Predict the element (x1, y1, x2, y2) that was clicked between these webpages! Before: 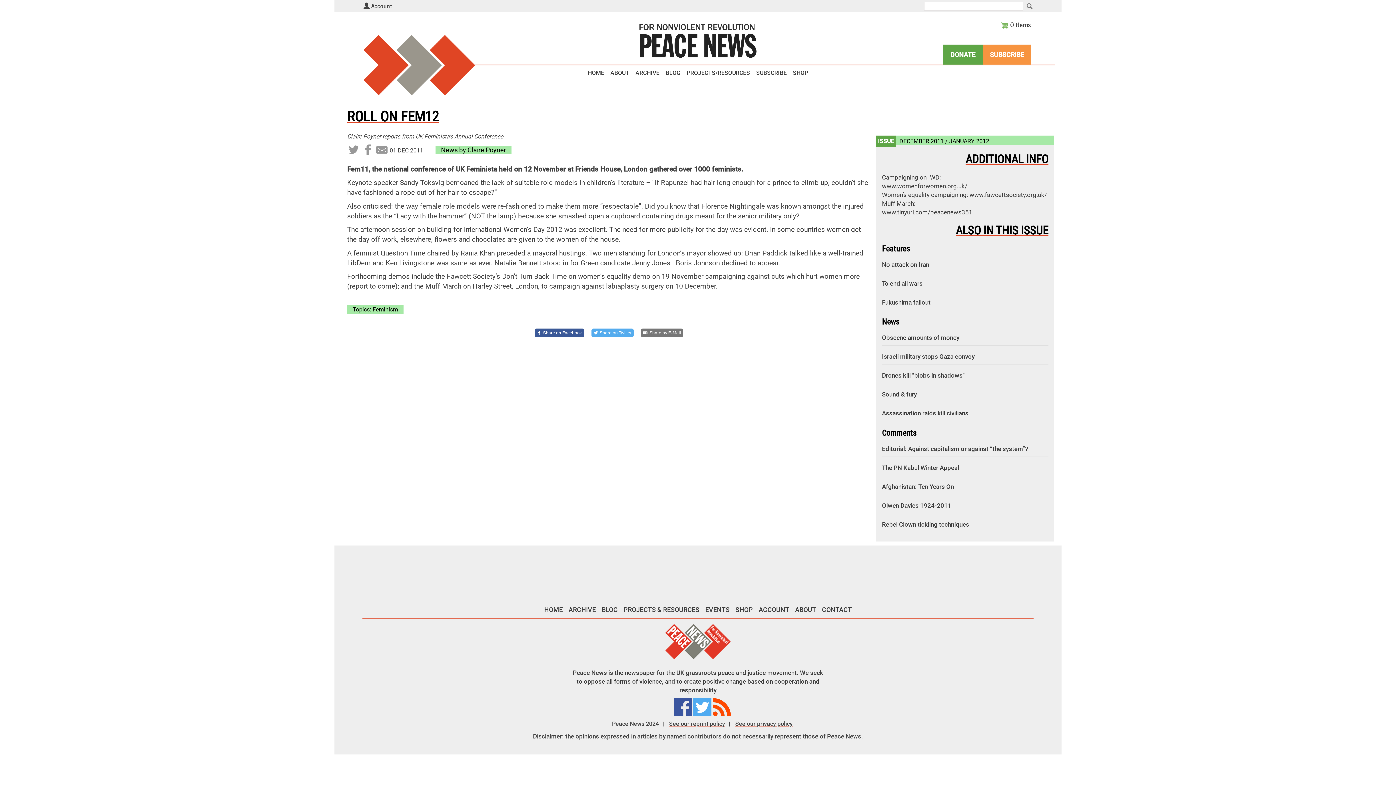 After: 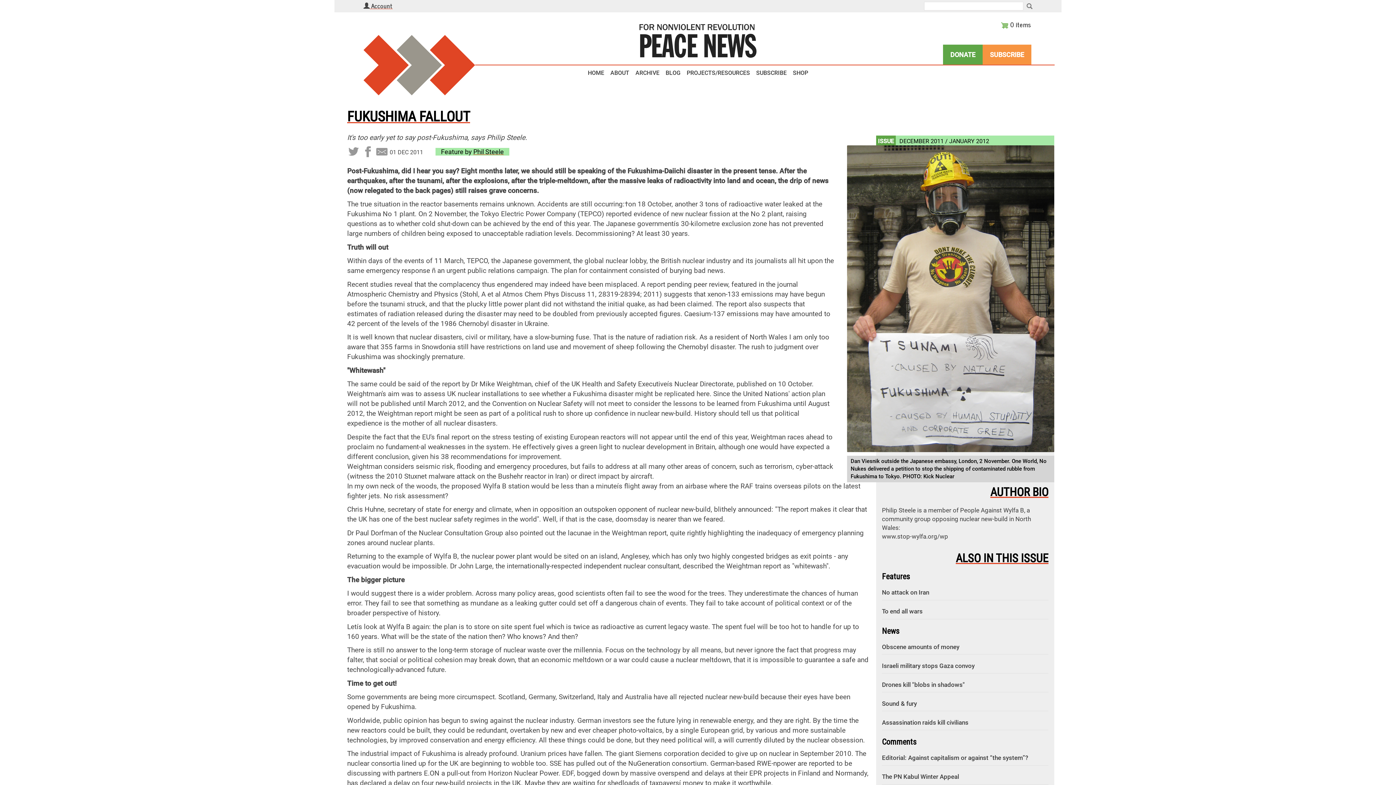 Action: label: Fukushima fallout bbox: (882, 294, 1048, 310)